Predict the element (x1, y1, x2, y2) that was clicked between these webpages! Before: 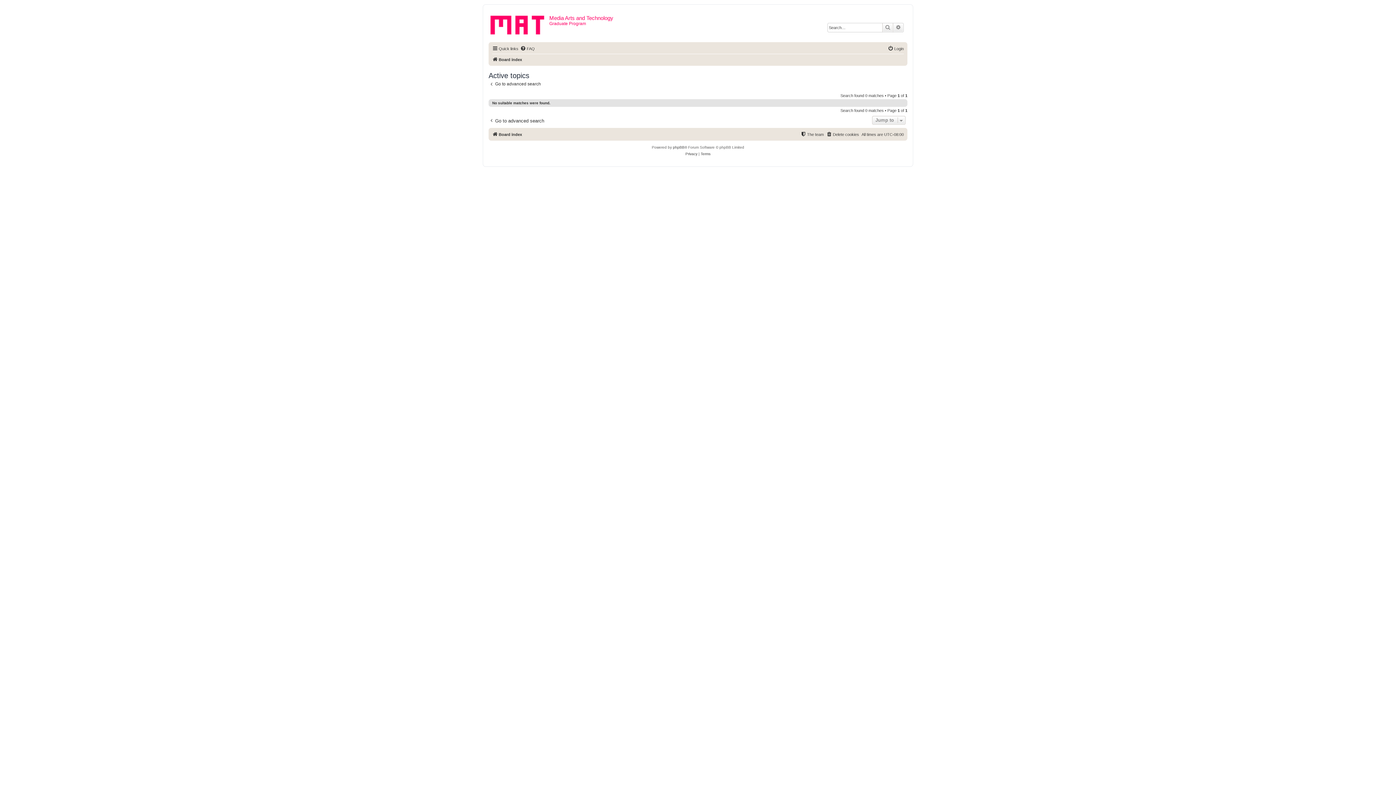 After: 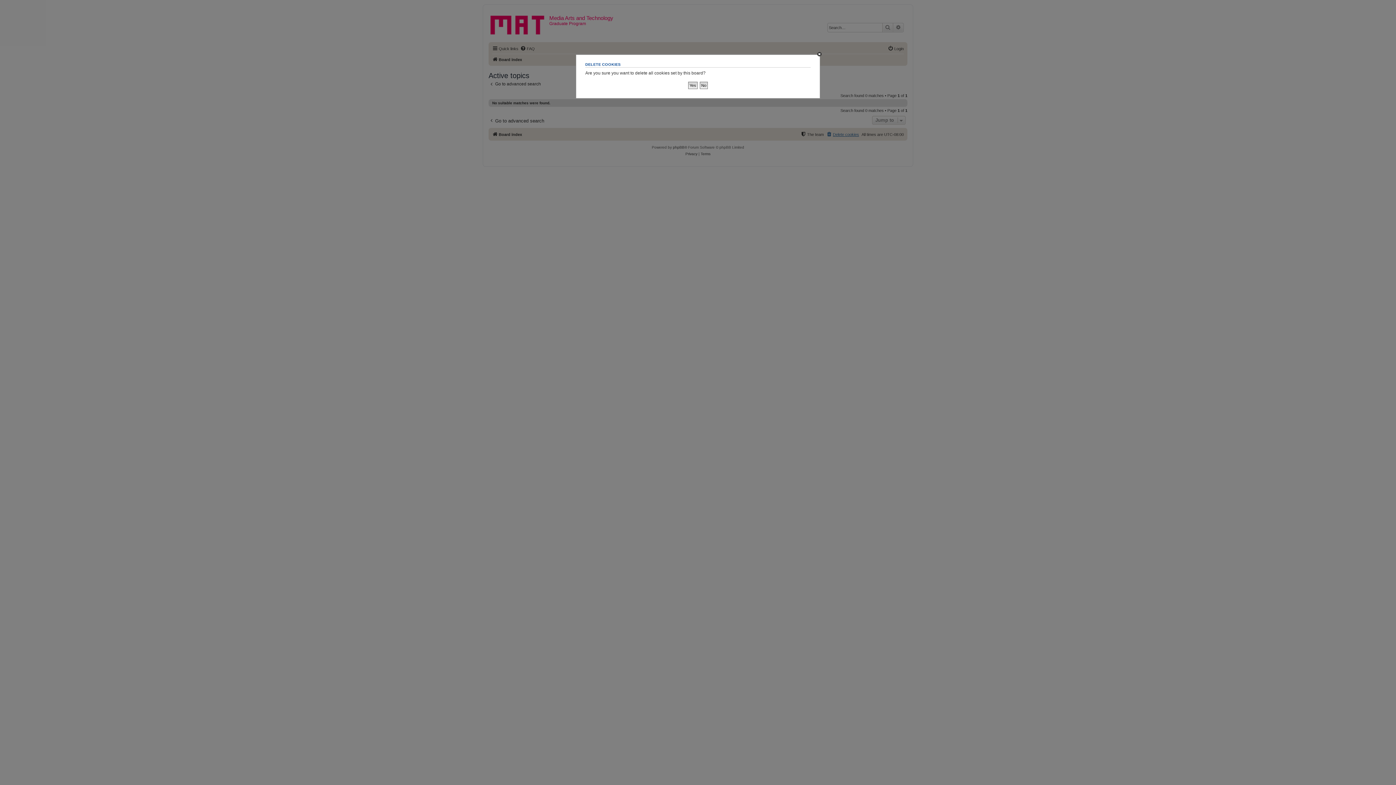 Action: label: Delete cookies bbox: (826, 130, 859, 138)